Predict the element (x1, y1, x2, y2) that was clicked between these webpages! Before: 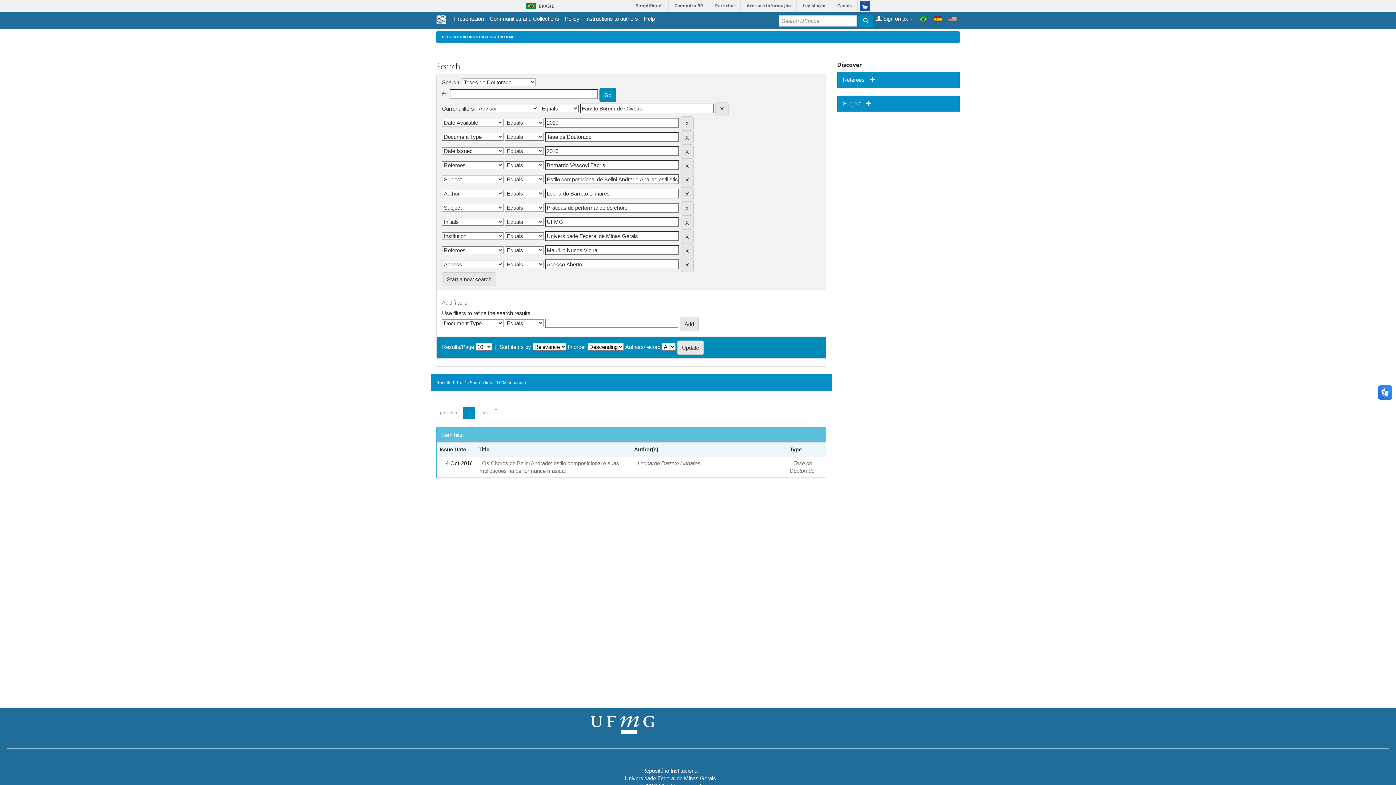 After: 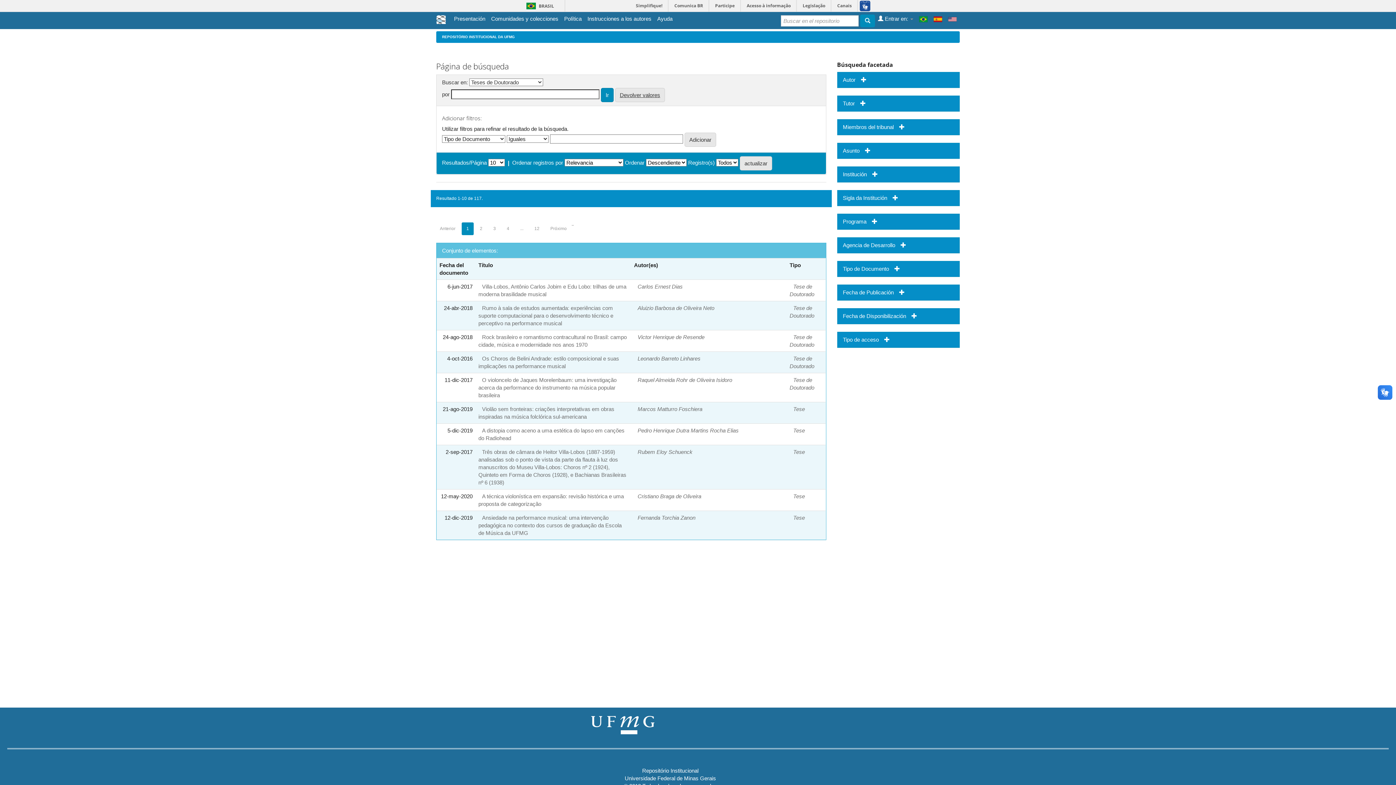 Action: bbox: (933, 14, 942, 23)